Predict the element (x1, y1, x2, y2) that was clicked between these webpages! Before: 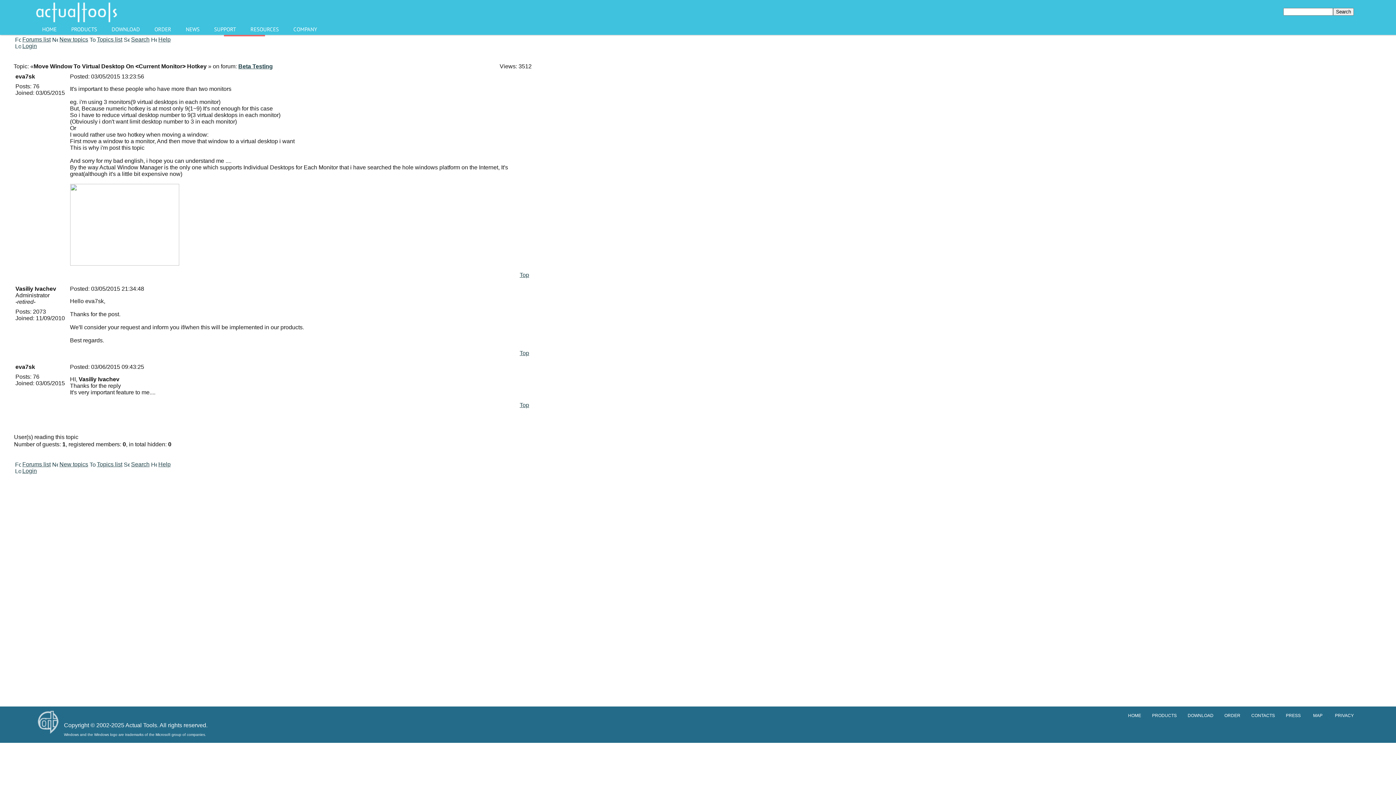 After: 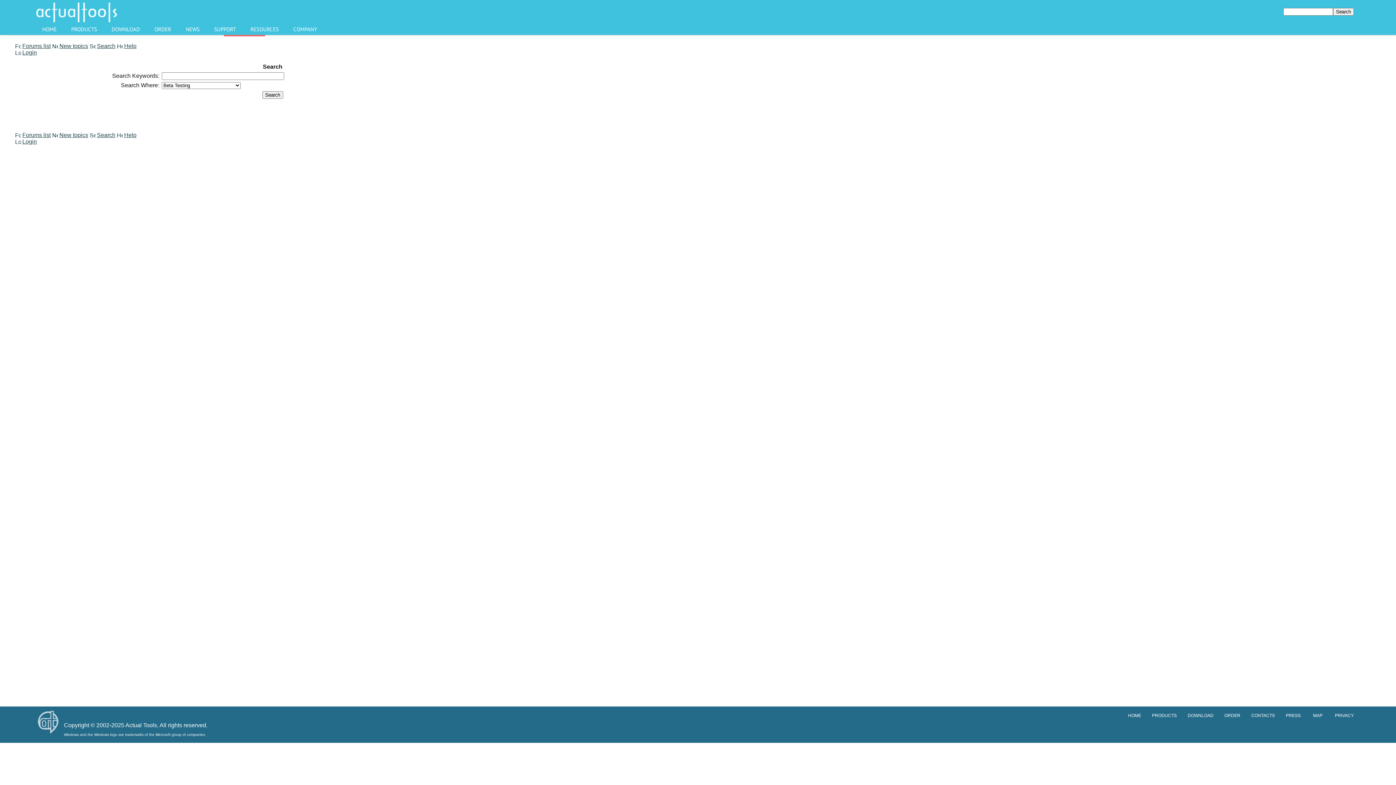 Action: bbox: (122, 462, 131, 468)